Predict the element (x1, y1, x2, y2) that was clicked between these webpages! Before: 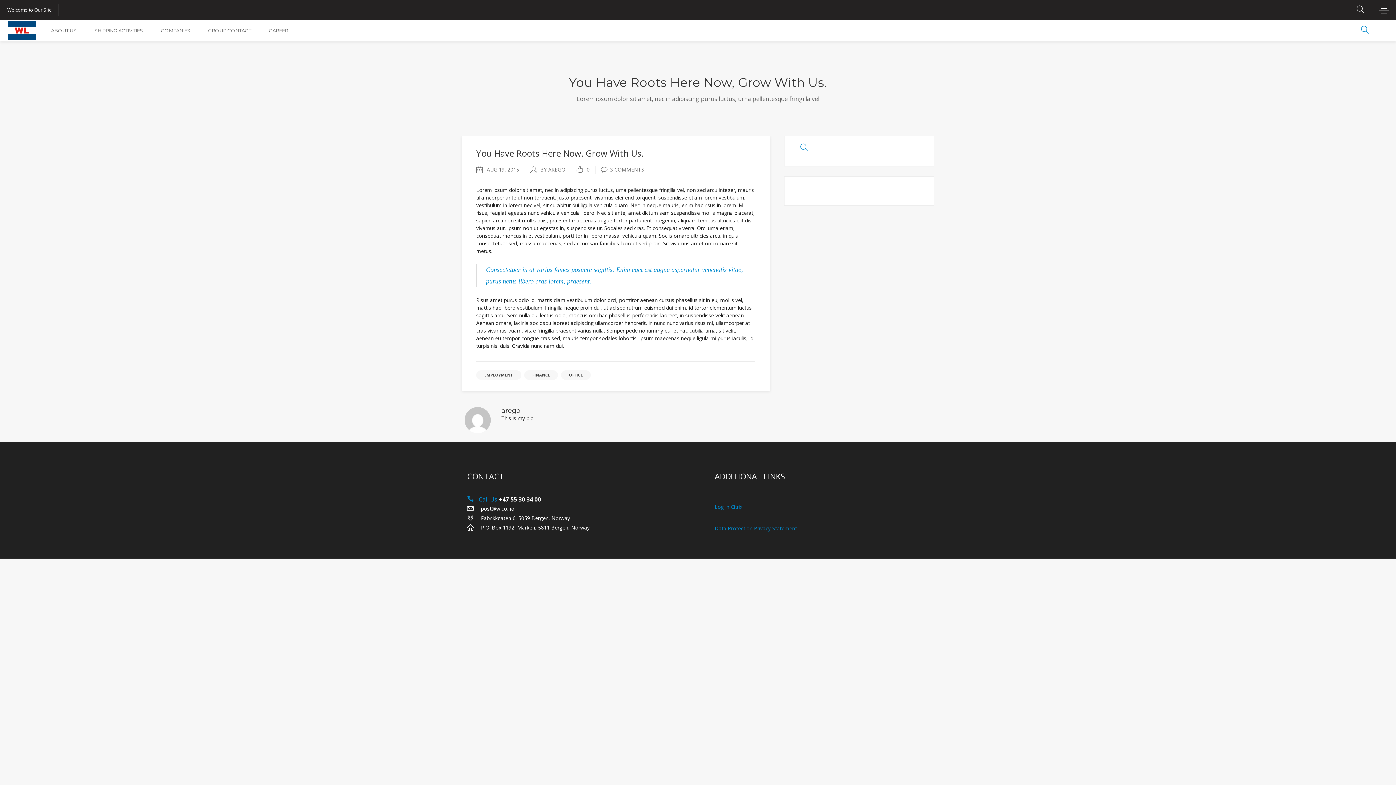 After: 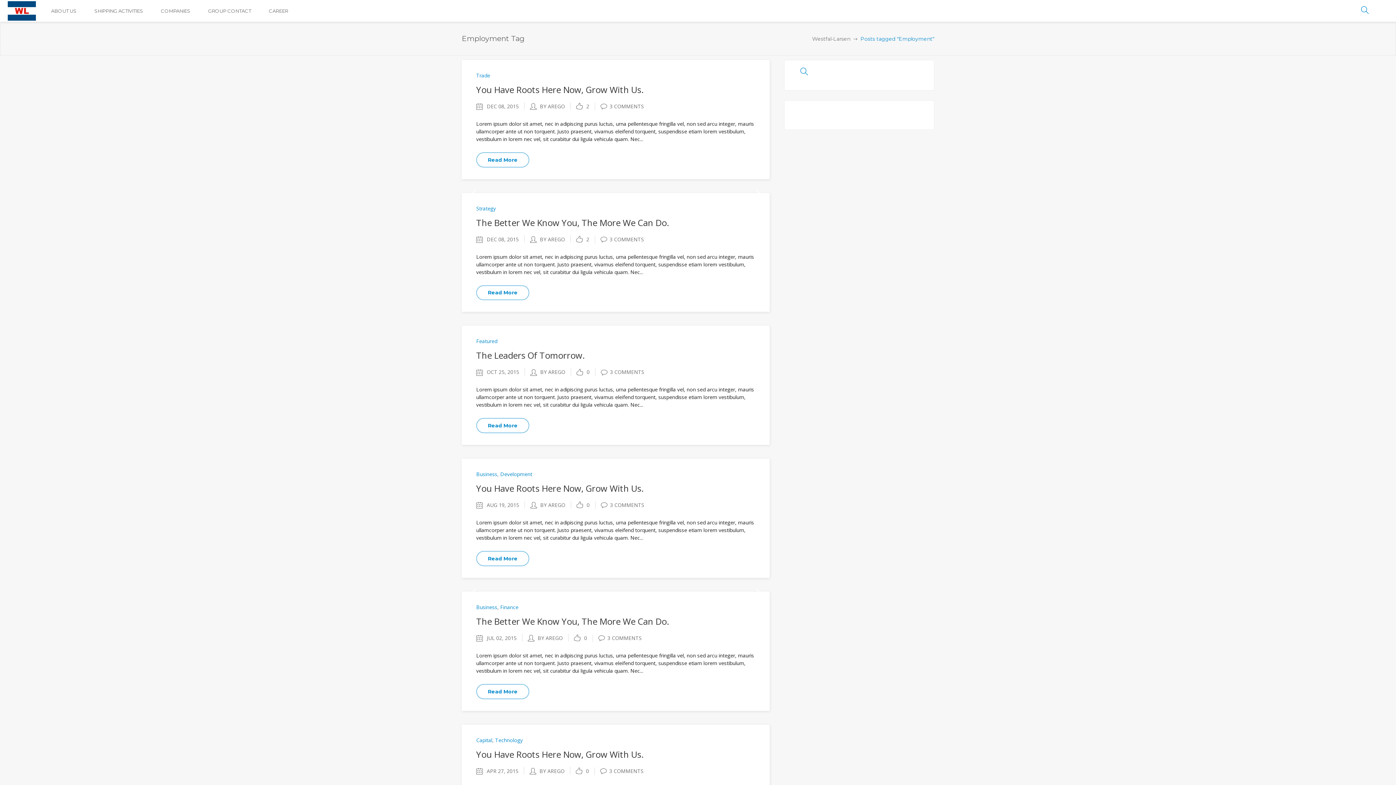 Action: label: EMPLOYMENT bbox: (476, 370, 521, 380)